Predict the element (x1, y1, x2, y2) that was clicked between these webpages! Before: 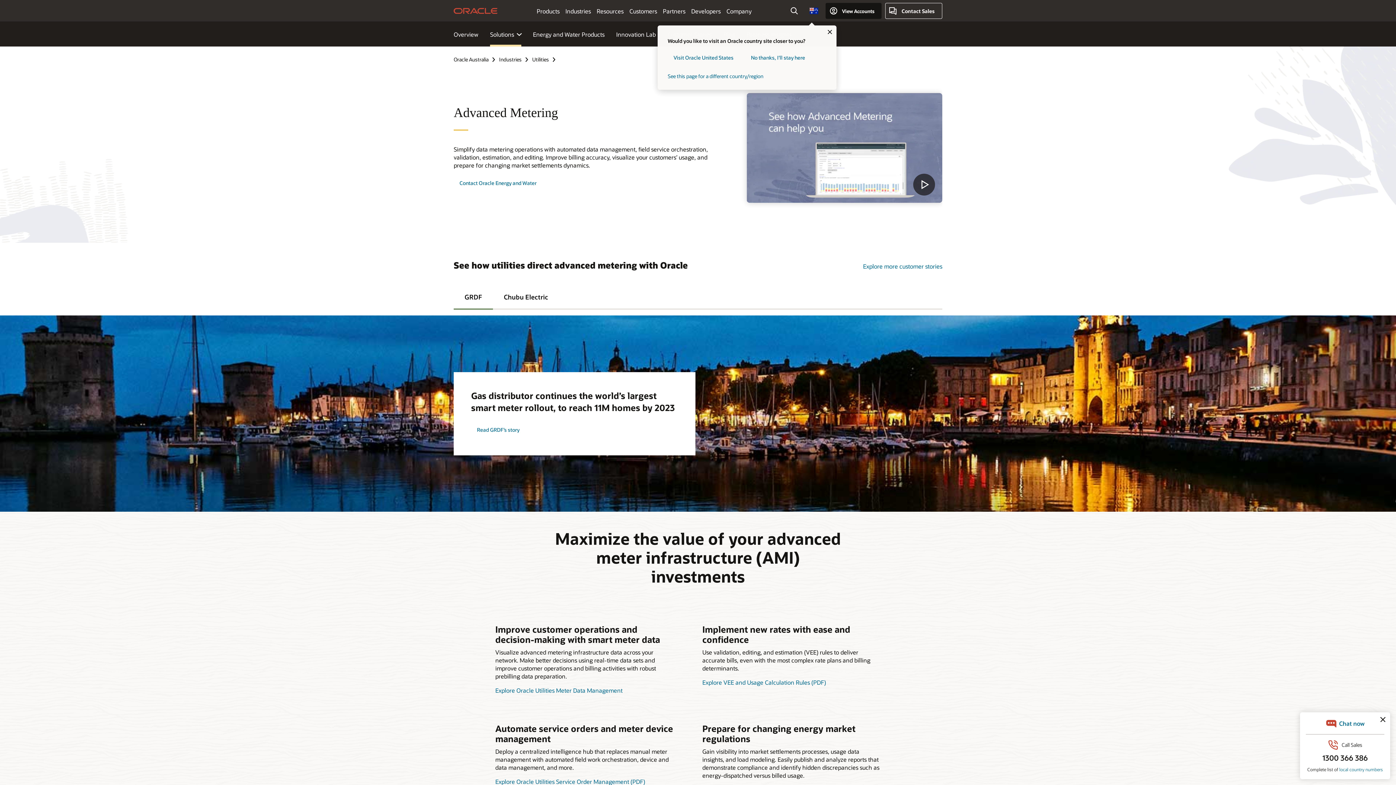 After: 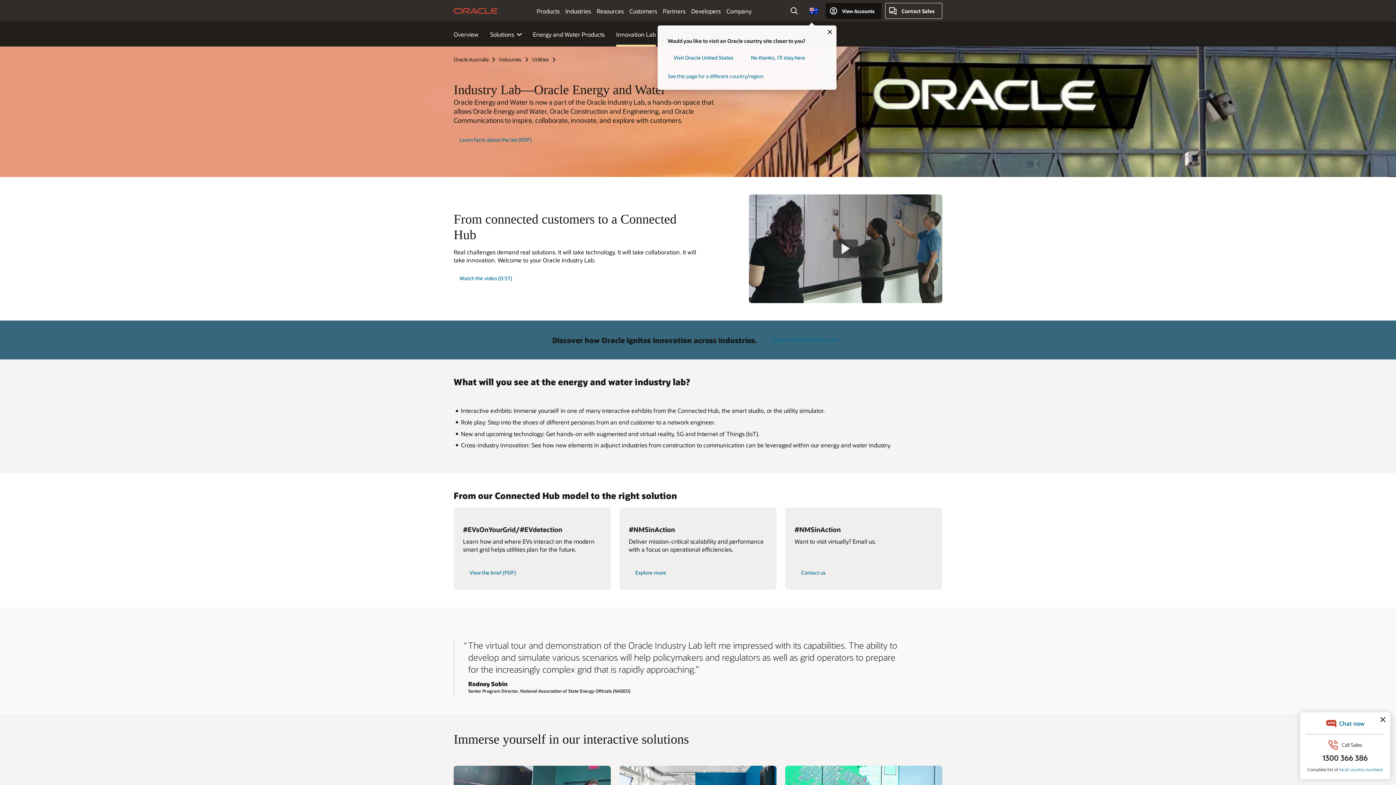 Action: label: Innovation Lab bbox: (616, 30, 656, 38)